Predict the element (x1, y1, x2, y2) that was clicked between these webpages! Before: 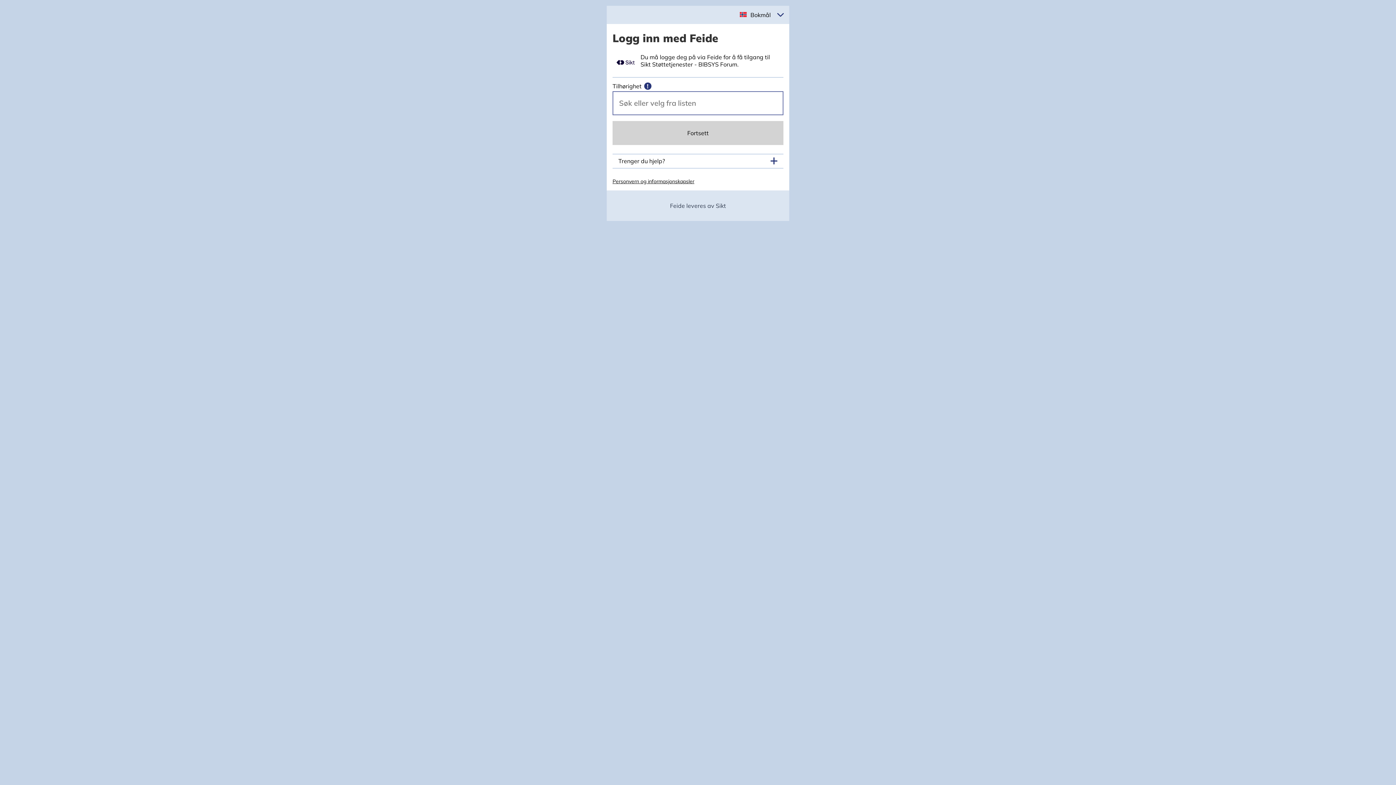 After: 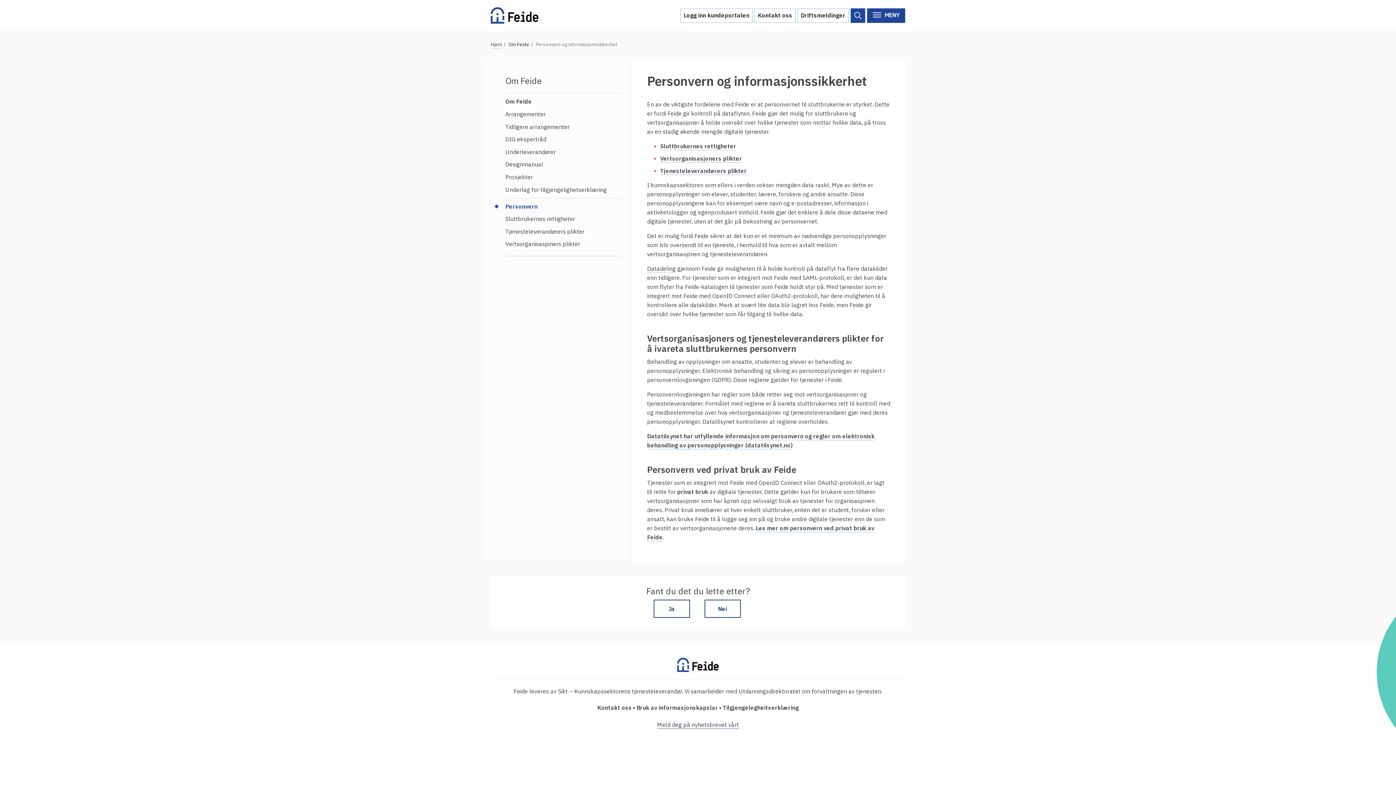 Action: label: Personvern og informasjonskapsler bbox: (612, 178, 694, 184)